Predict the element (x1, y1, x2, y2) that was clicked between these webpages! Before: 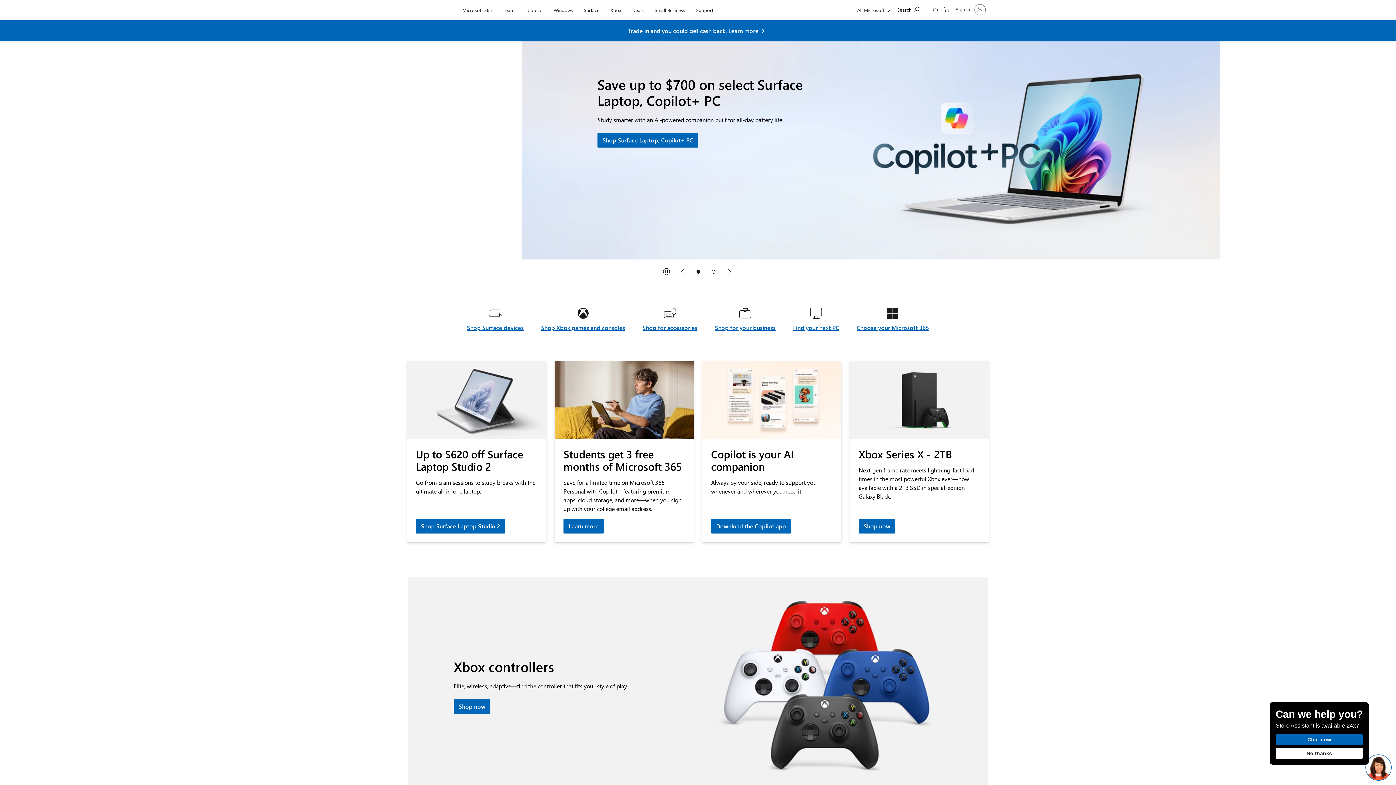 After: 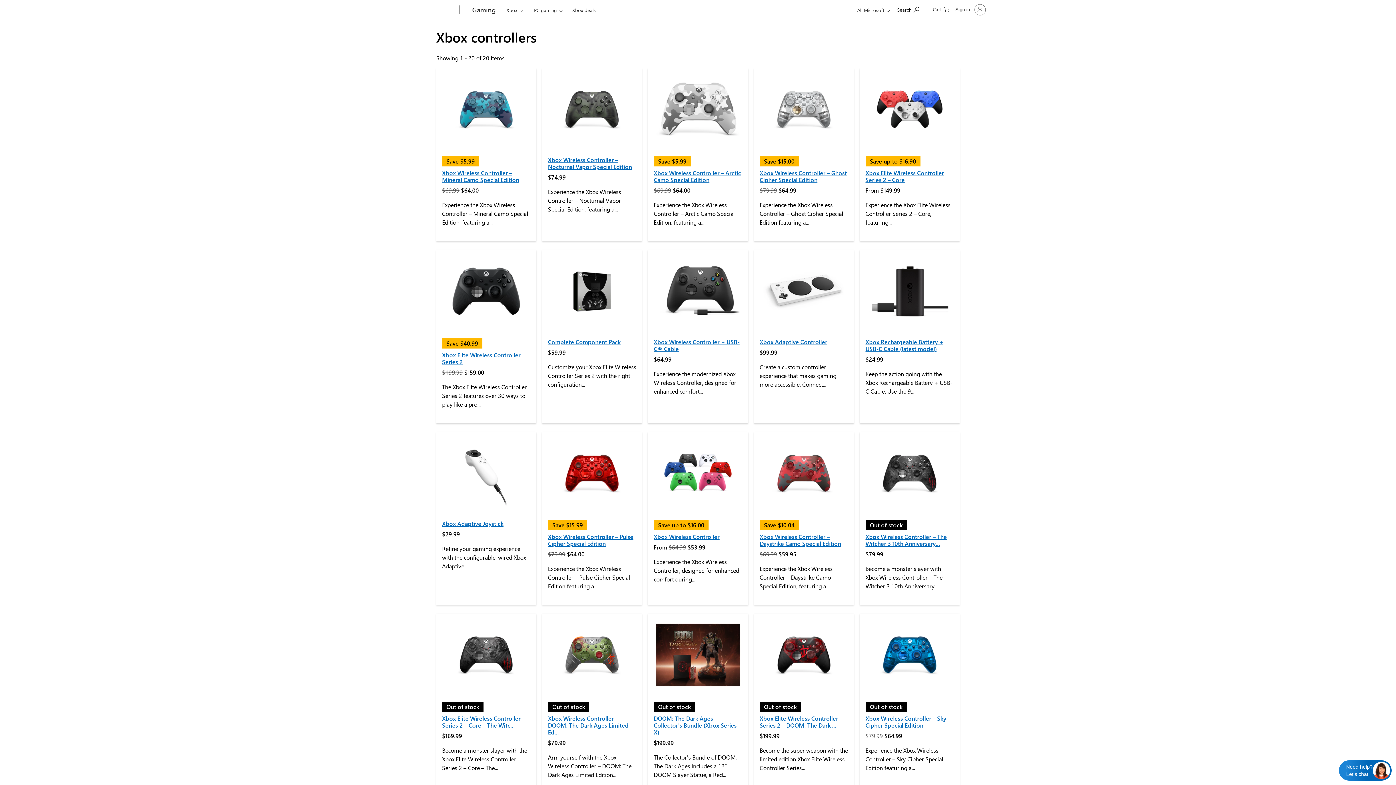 Action: label: Shop Xbox controllers bbox: (453, 699, 490, 714)